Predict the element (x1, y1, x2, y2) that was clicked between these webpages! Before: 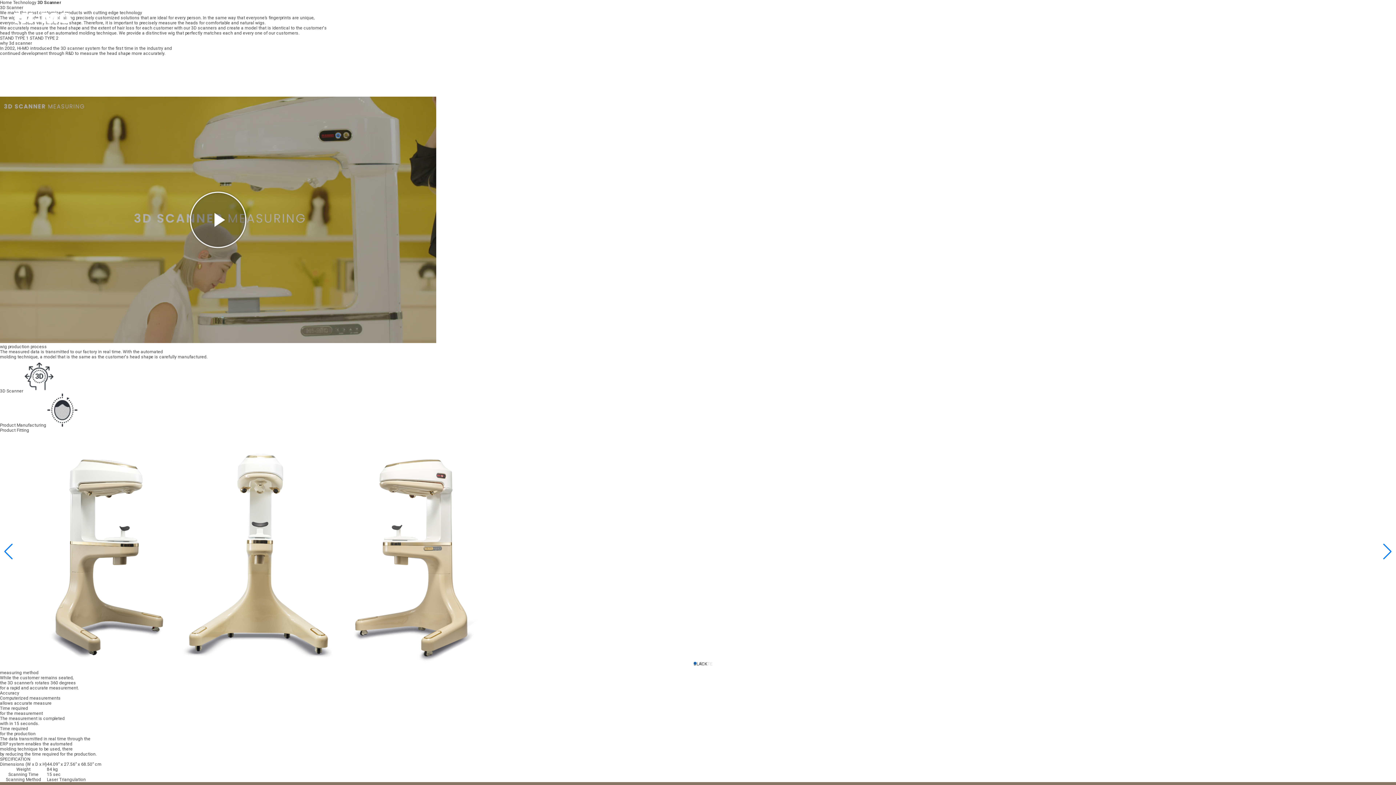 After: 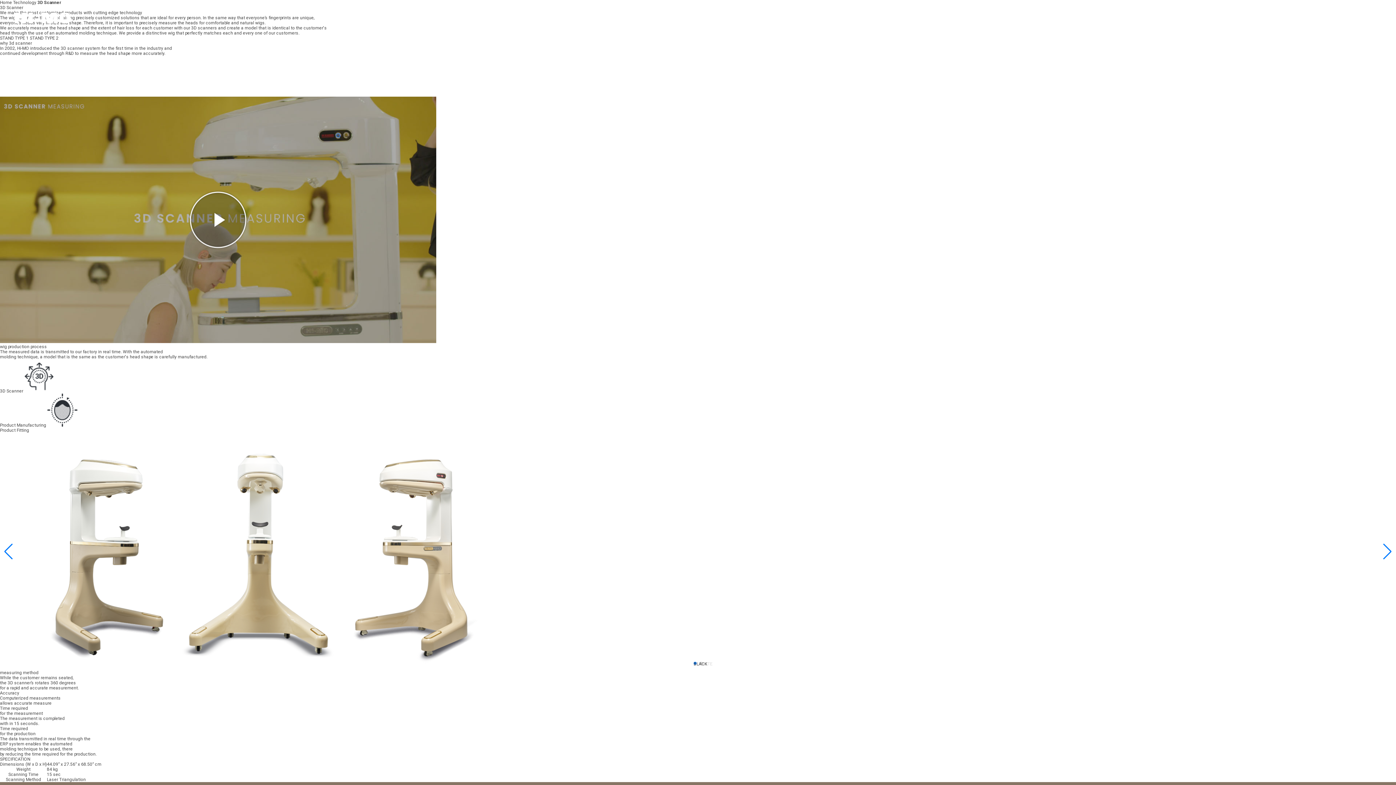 Action: bbox: (693, 662, 696, 665) label: Go to slide 1